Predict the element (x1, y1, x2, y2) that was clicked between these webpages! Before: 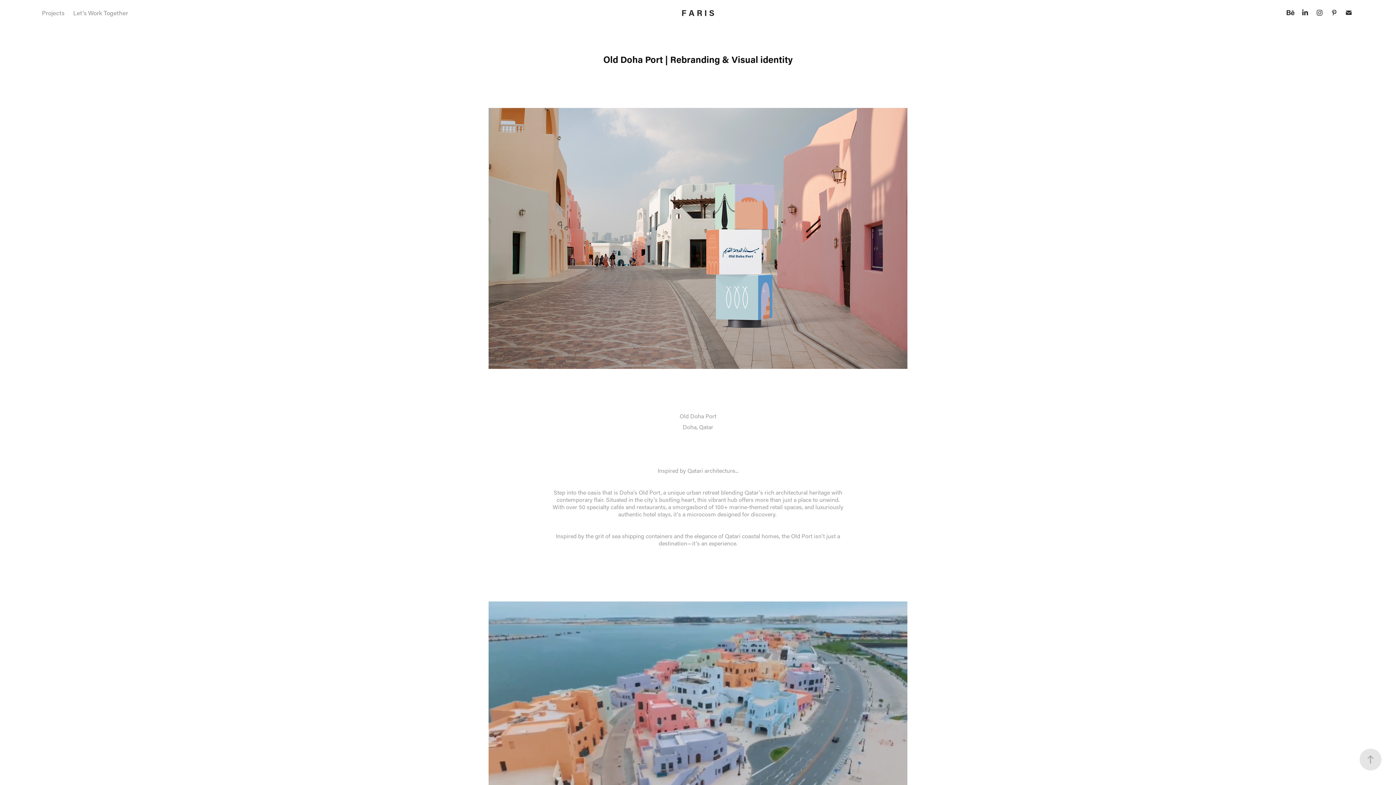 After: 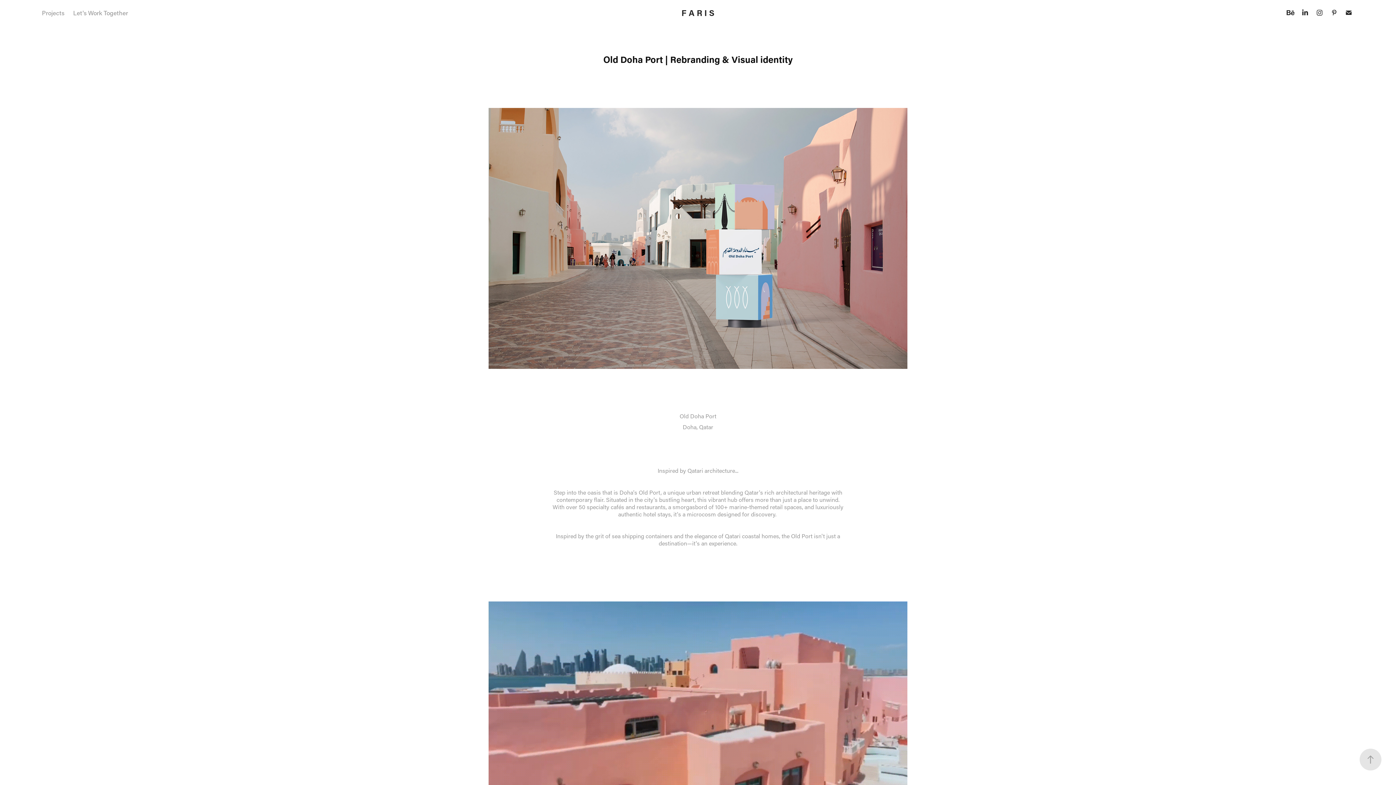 Action: bbox: (1343, 7, 1354, 18)